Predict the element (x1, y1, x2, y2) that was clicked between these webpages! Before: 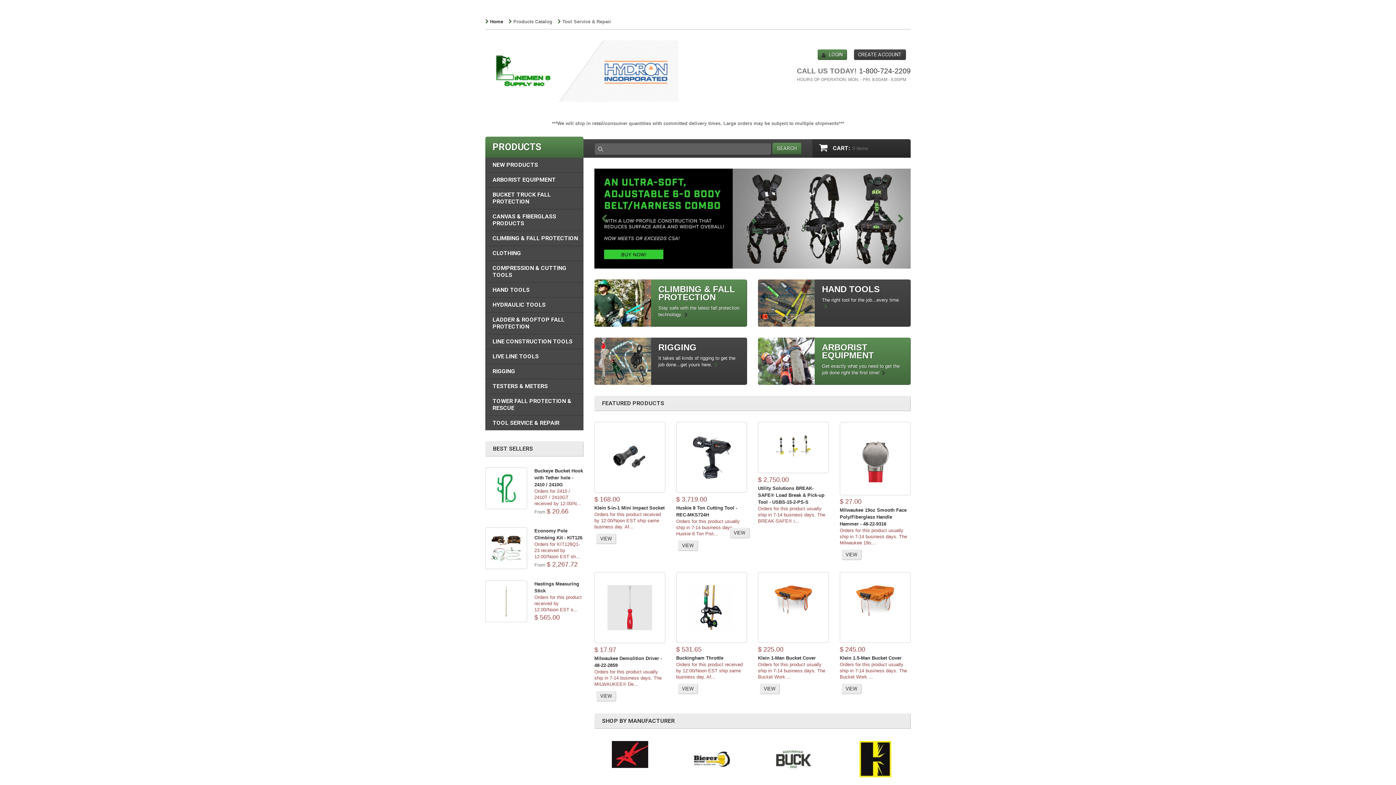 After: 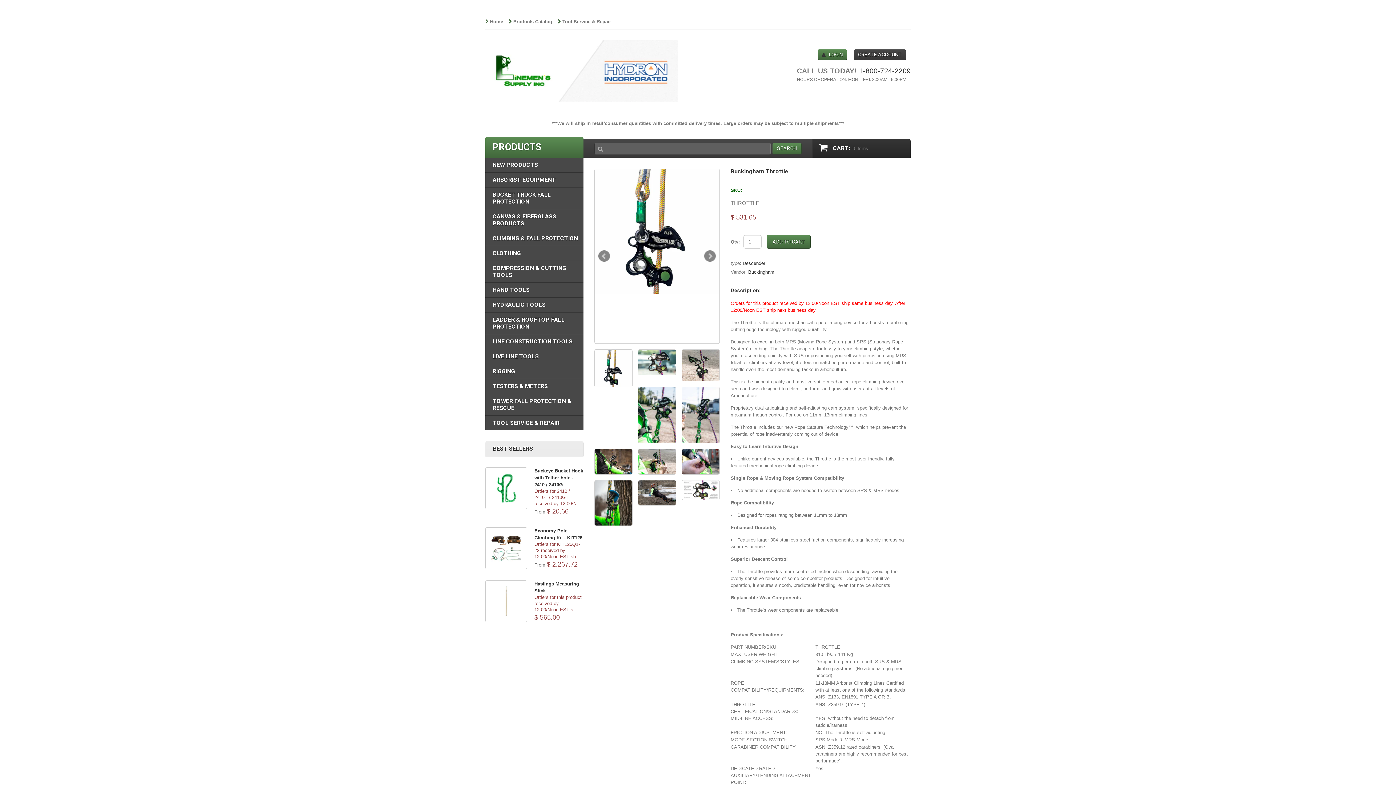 Action: bbox: (678, 684, 698, 694) label: VIEW